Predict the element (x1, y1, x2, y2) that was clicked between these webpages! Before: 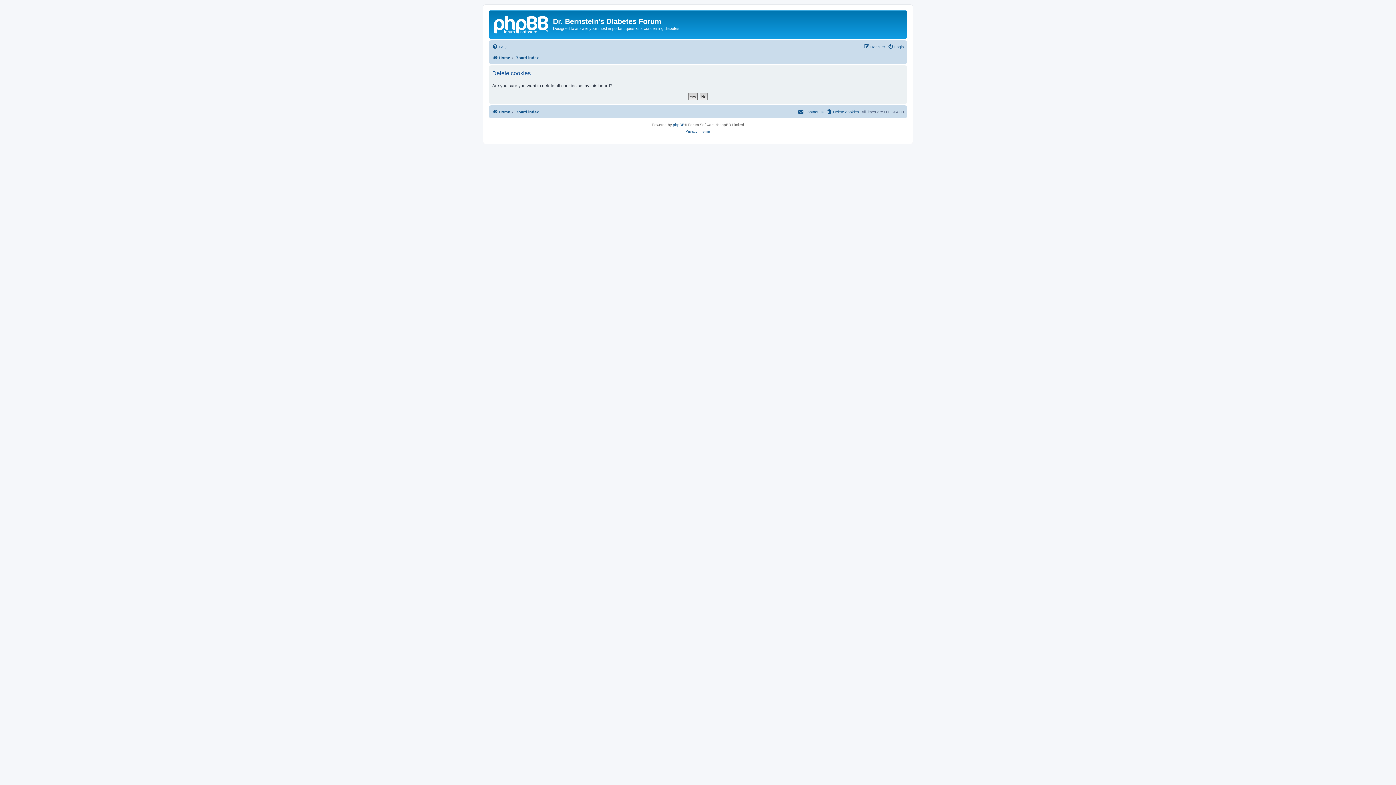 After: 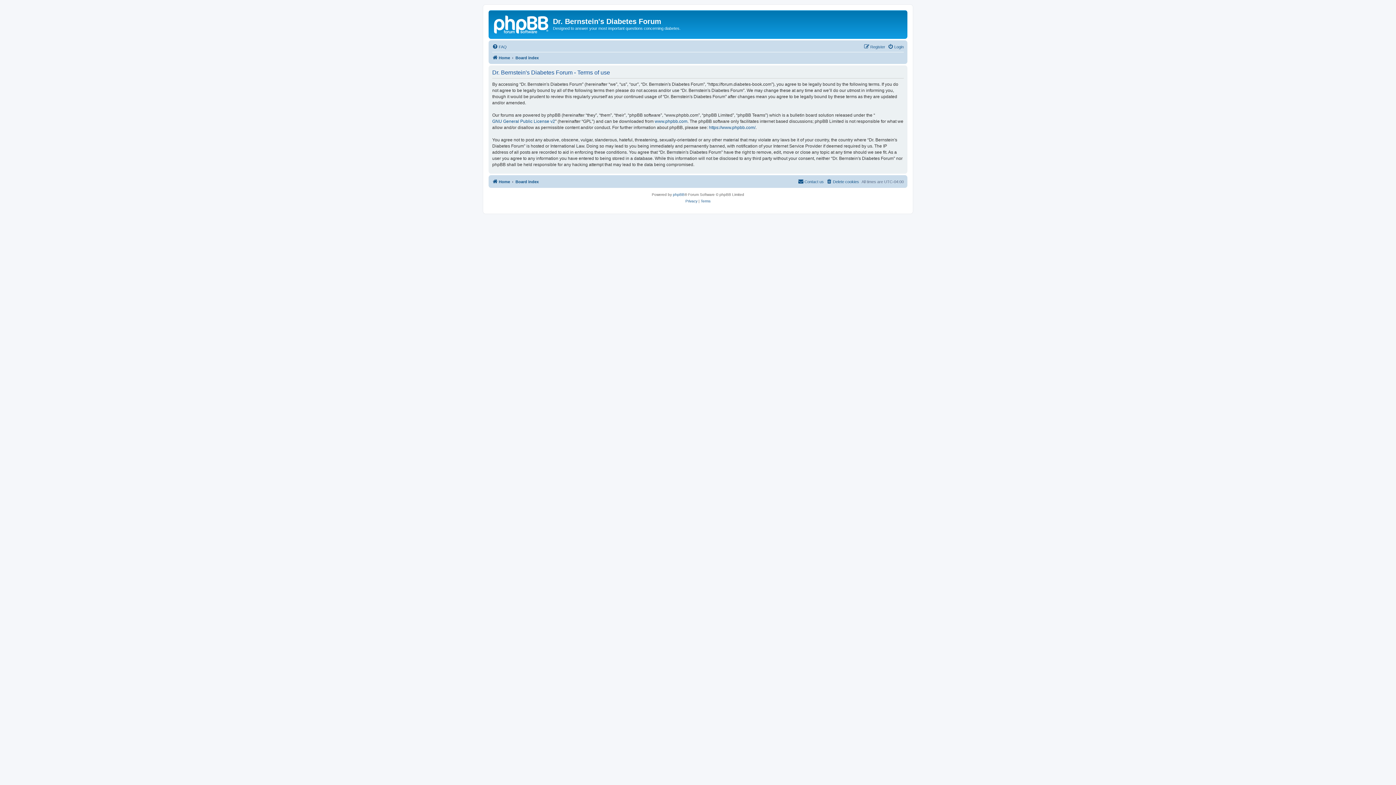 Action: label: Terms bbox: (700, 128, 710, 134)